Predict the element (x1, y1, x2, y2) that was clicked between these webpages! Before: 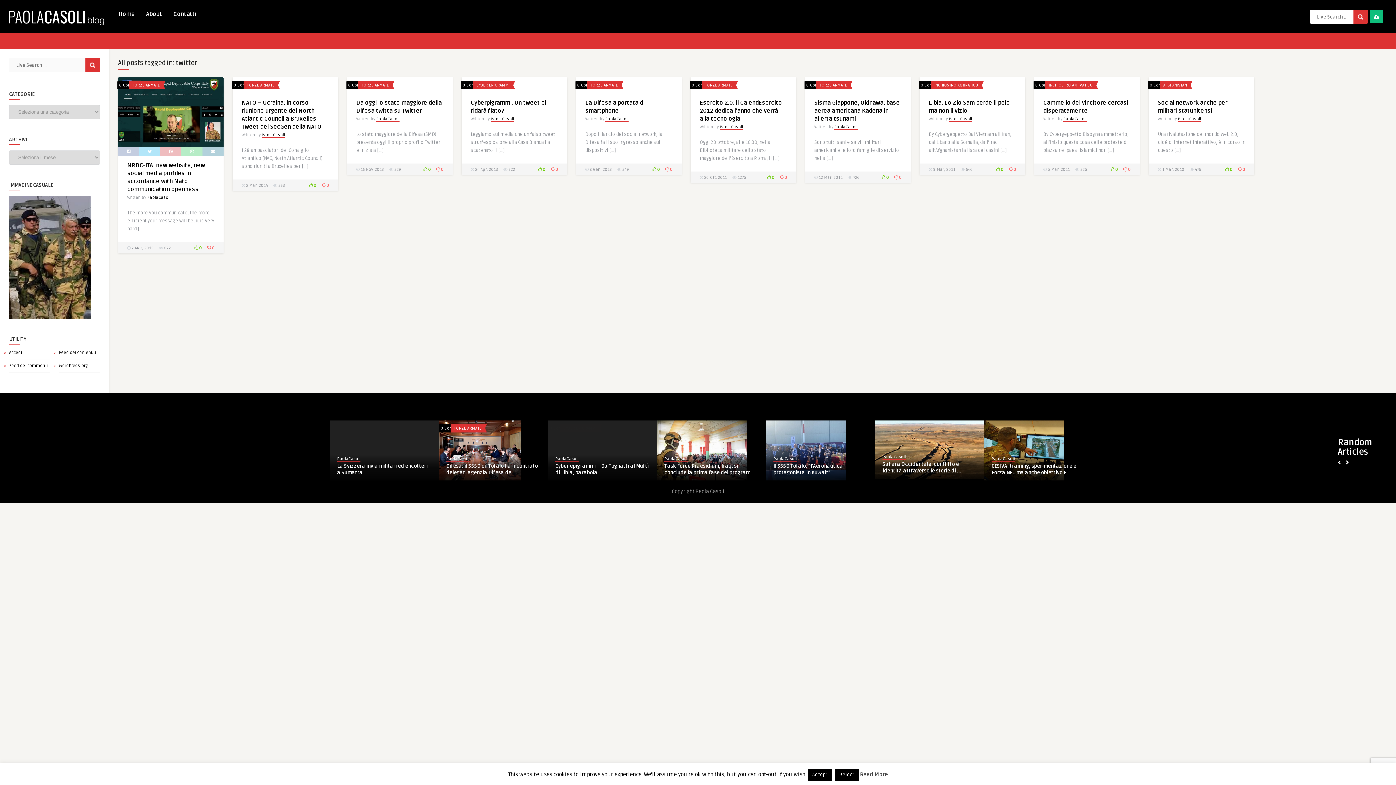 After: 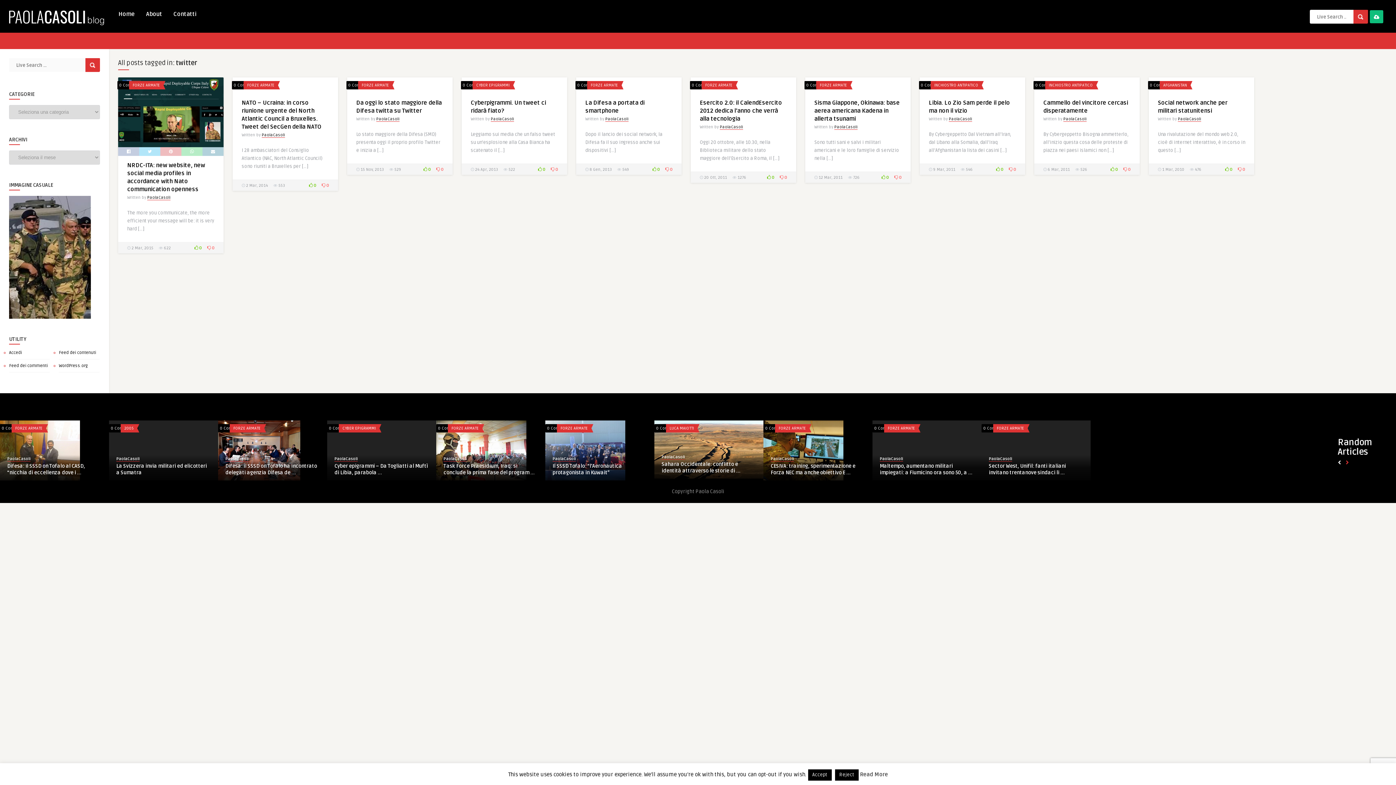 Action: bbox: (1344, 458, 1351, 467)